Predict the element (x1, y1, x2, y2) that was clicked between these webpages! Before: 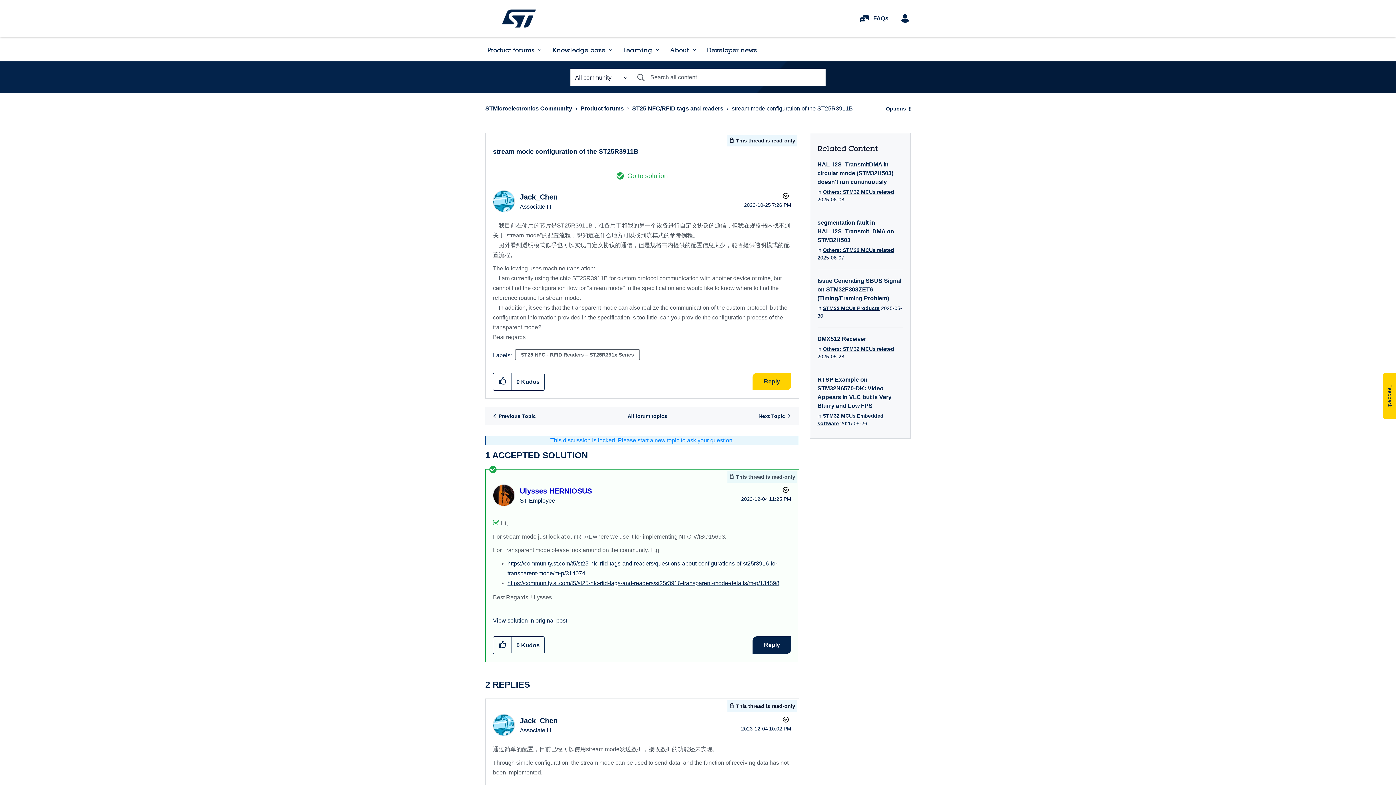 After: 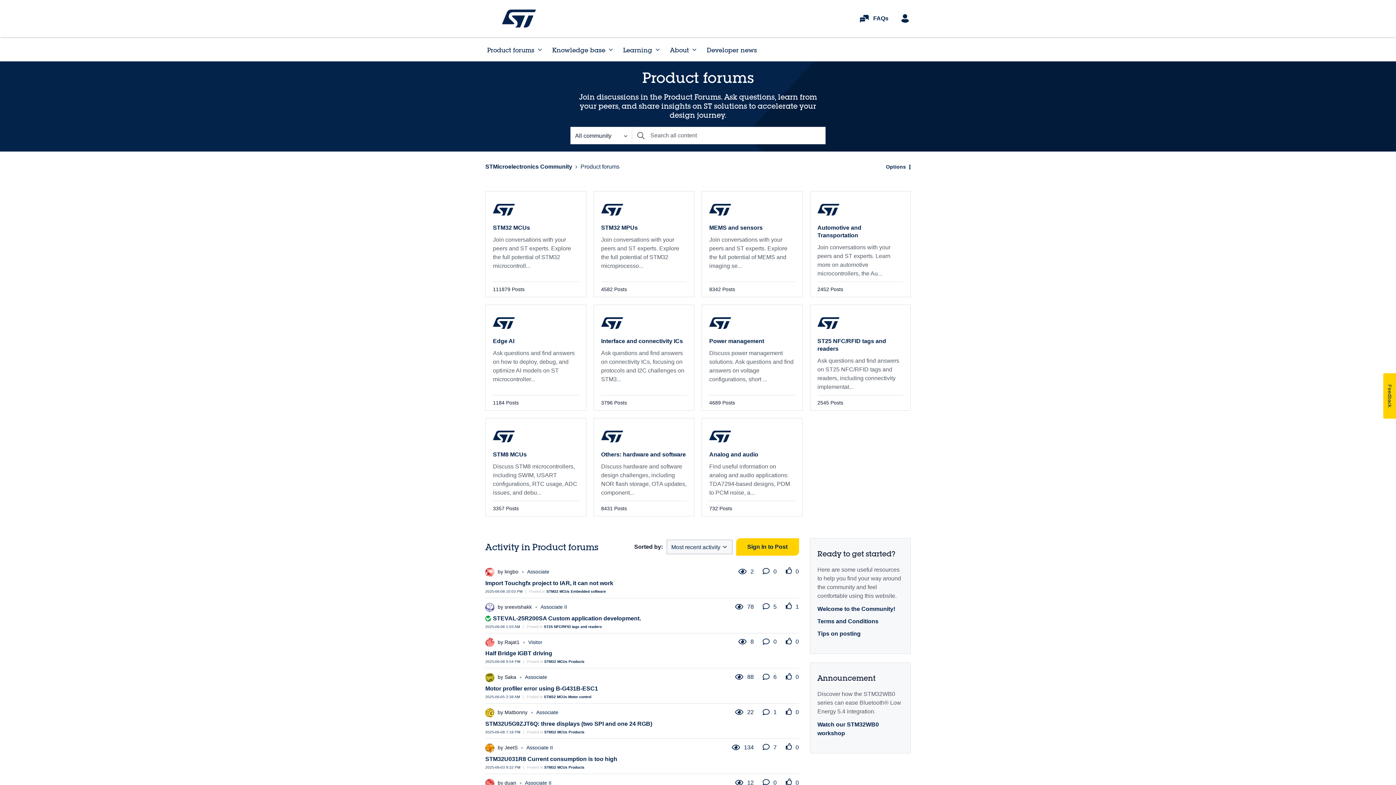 Action: label: Product forums bbox: (480, 37, 543, 61)